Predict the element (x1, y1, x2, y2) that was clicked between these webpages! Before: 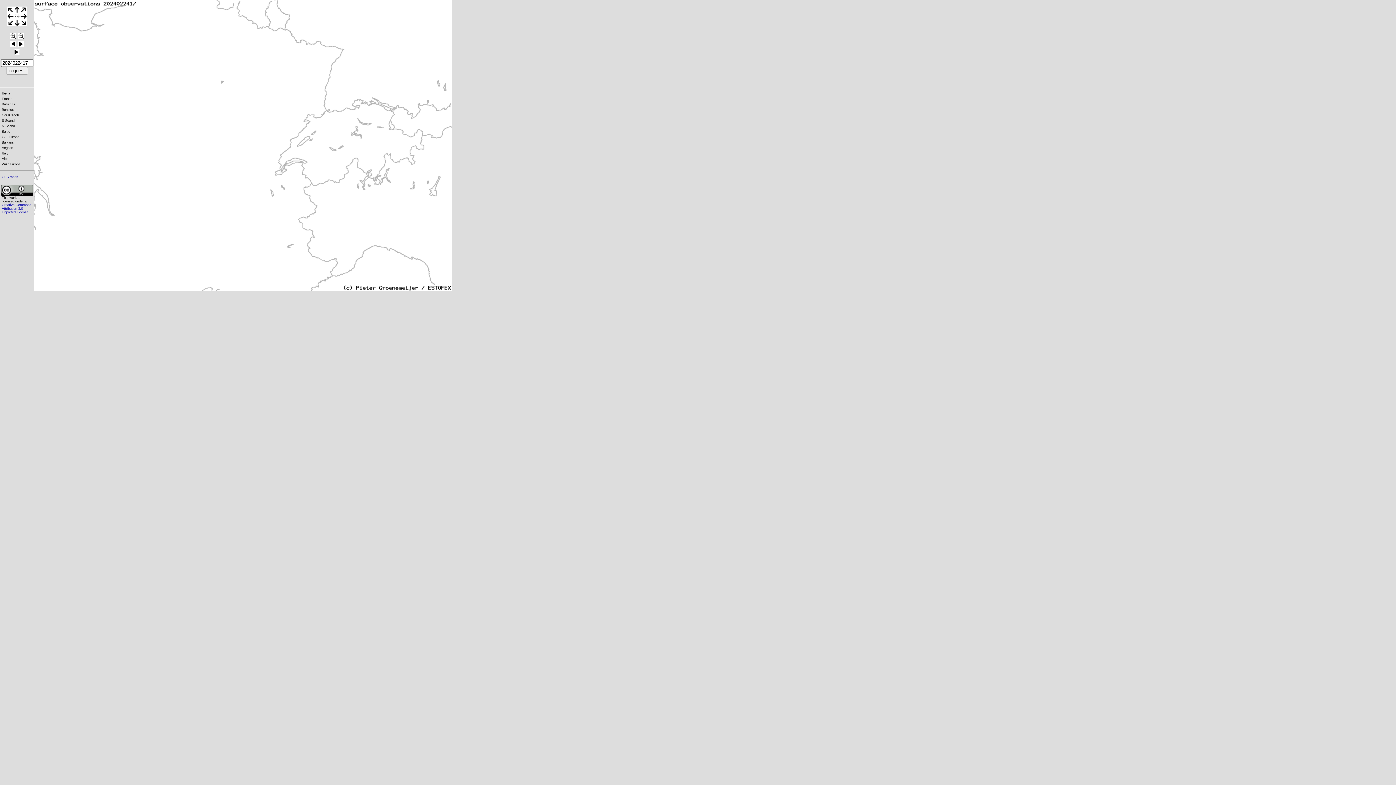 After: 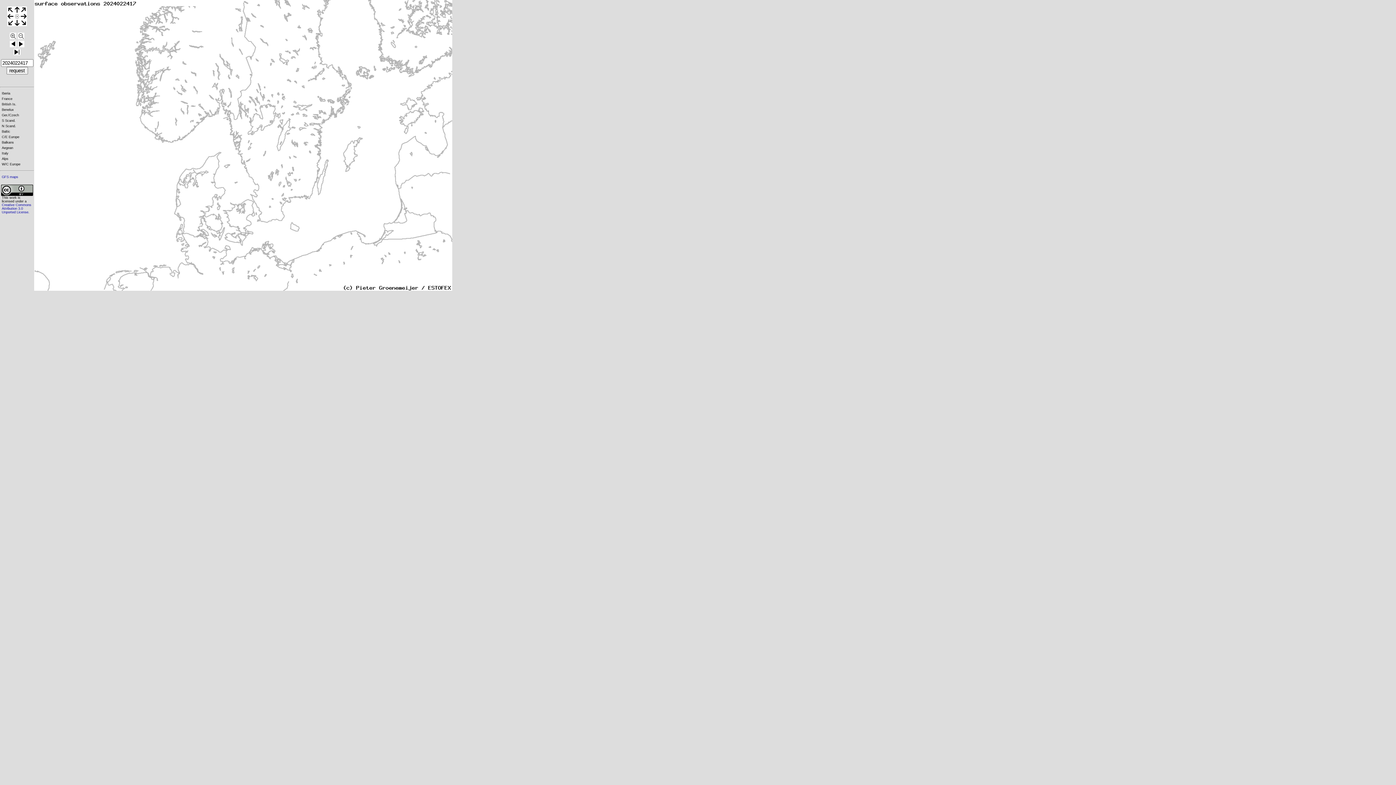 Action: label: S Scand. bbox: (1, 118, 21, 122)